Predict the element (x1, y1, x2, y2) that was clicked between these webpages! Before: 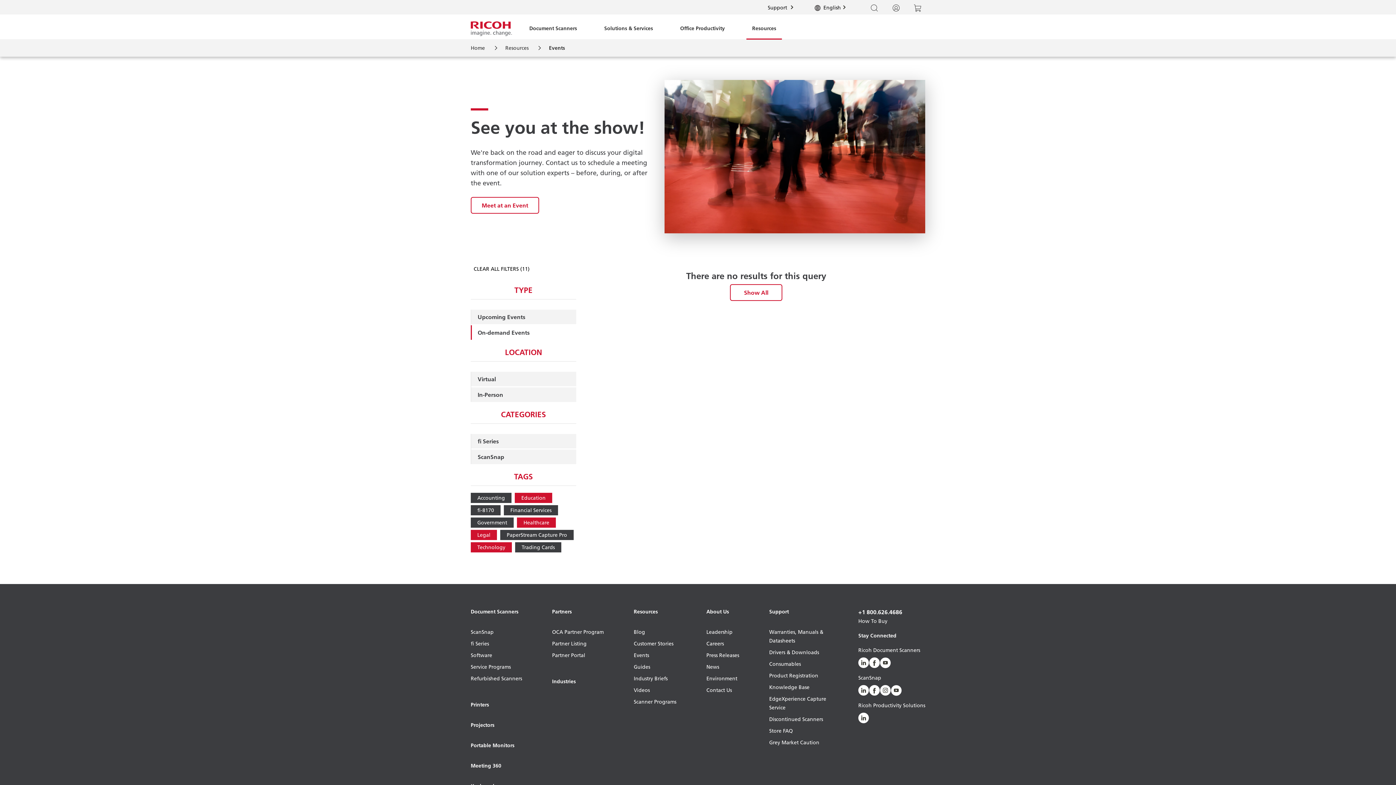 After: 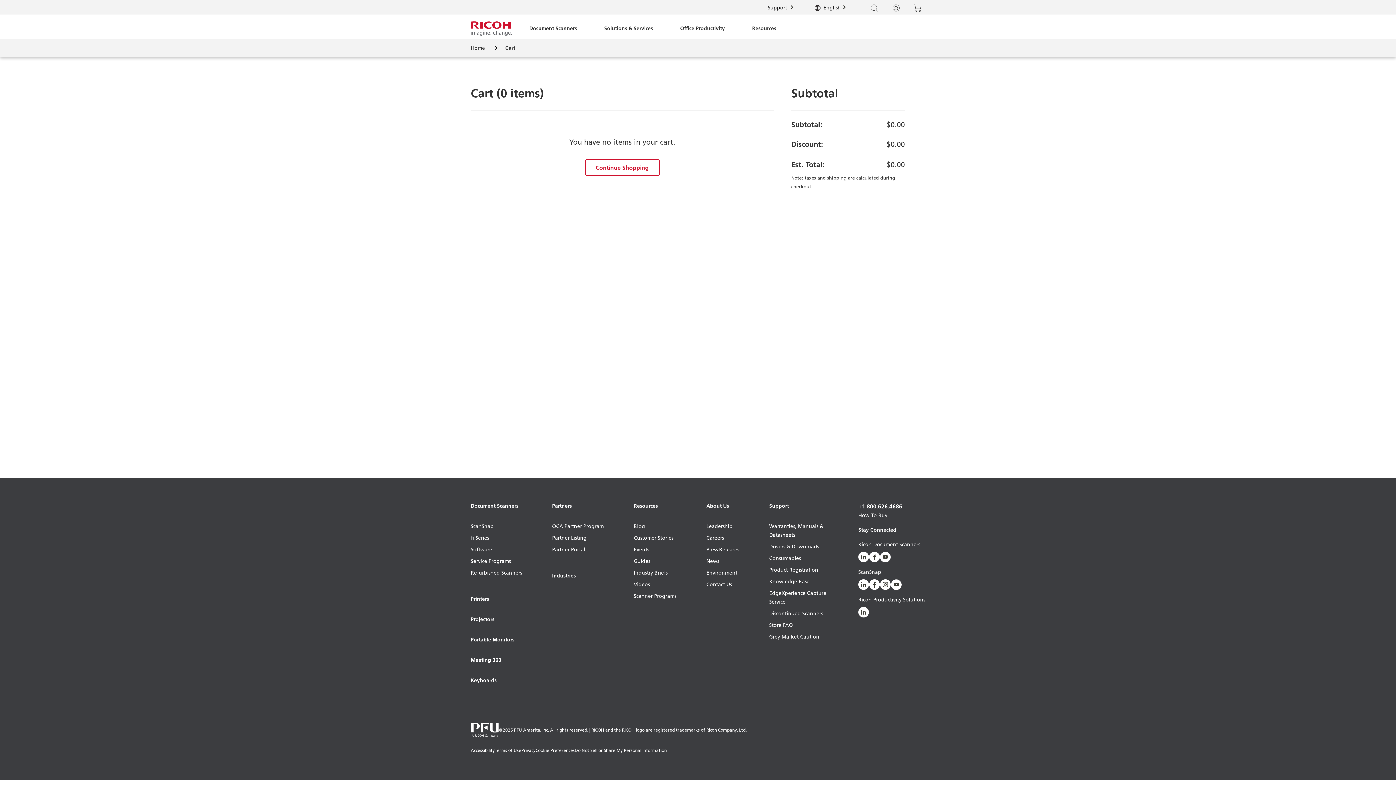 Action: label: Cart bbox: (910, 0, 925, 14)